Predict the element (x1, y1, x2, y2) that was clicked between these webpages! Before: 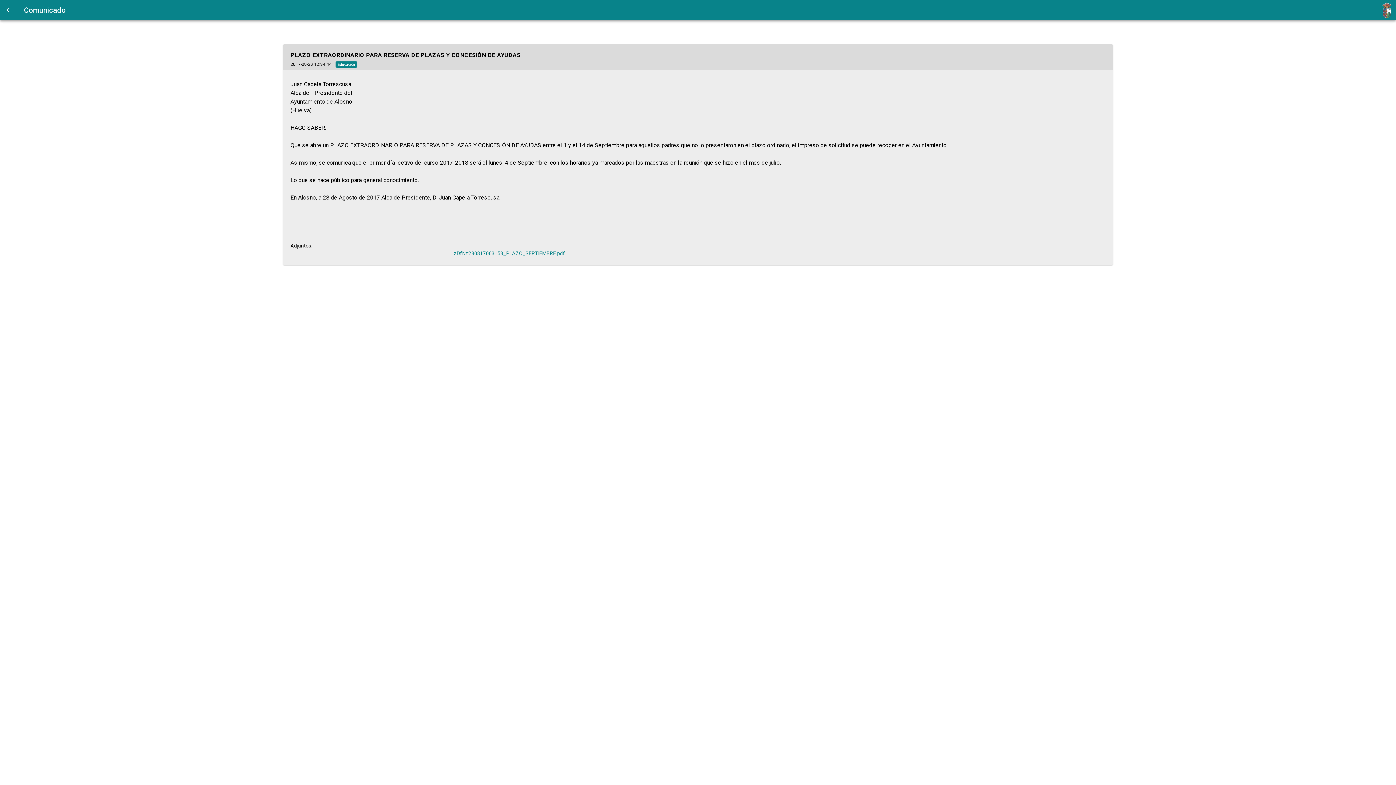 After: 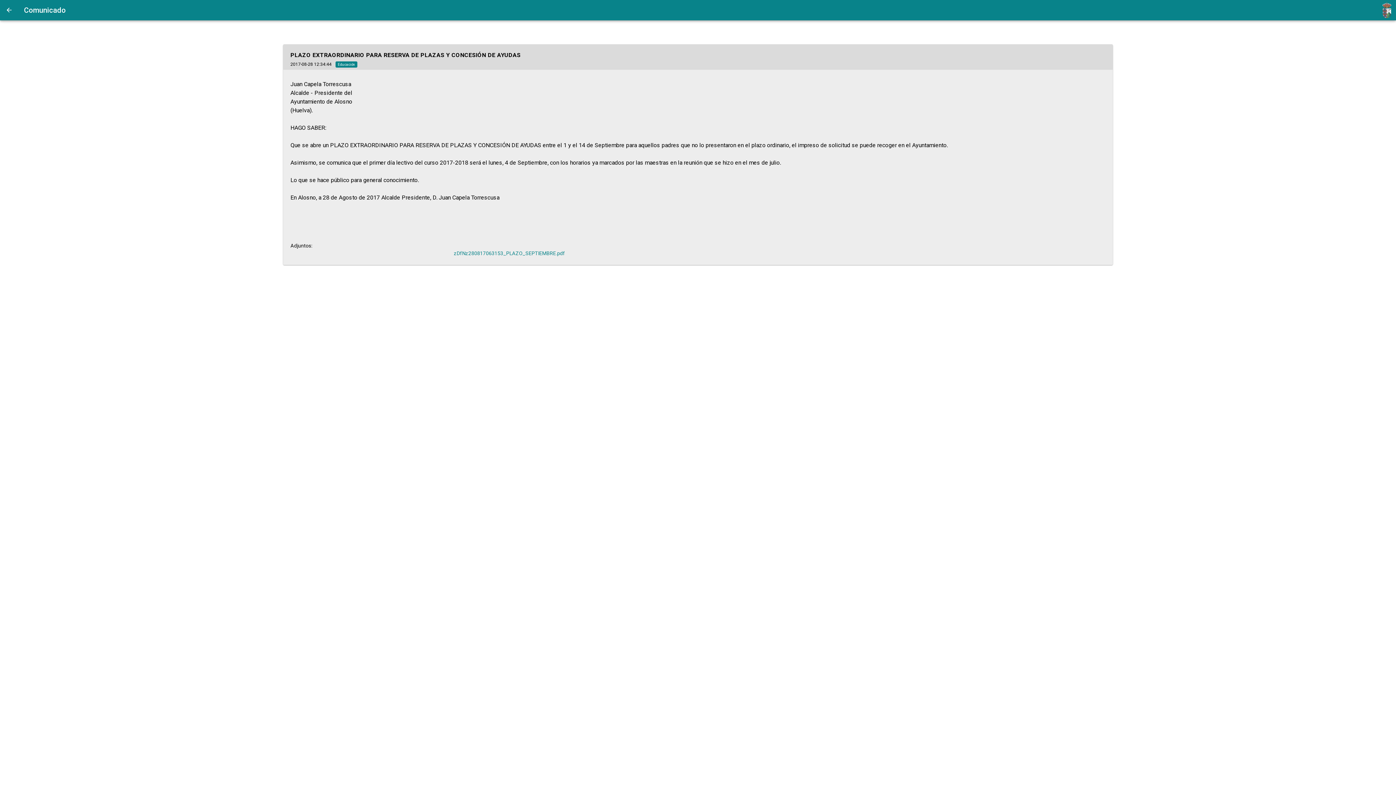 Action: bbox: (453, 250, 565, 256) label: zDfNz280817063153_PLAZO_SEPTIEMBRE.pdf